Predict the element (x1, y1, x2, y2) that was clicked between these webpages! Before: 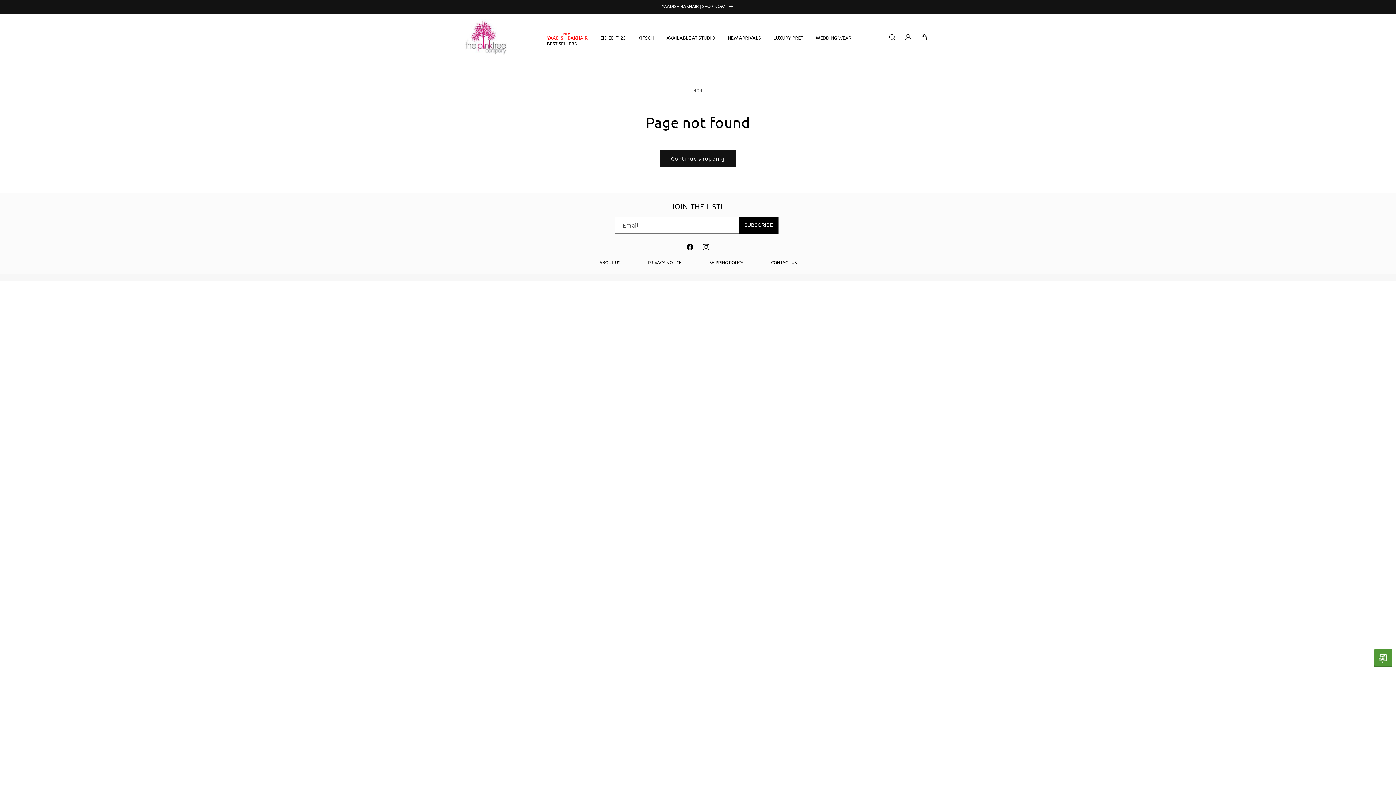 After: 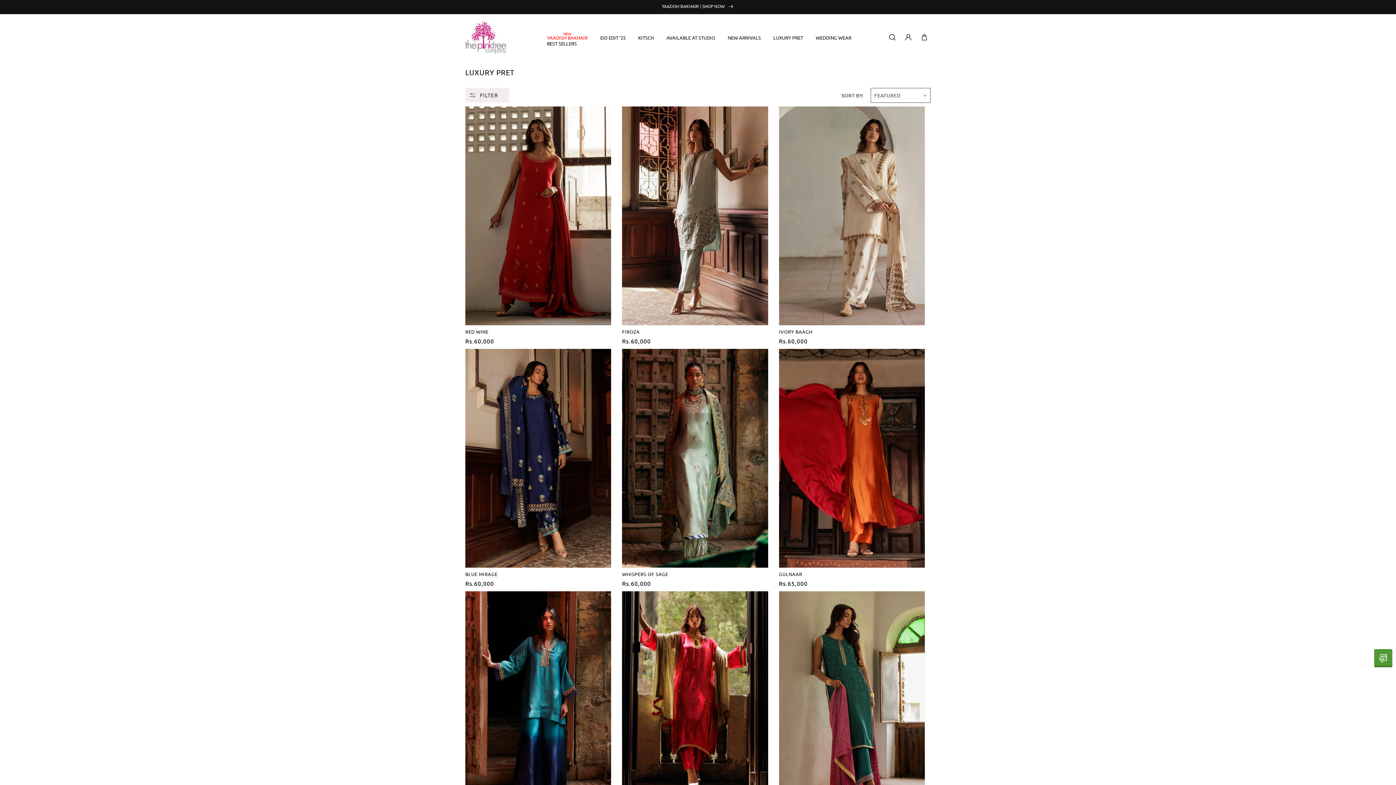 Action: label: LUXURY PRET bbox: (760, 34, 803, 40)